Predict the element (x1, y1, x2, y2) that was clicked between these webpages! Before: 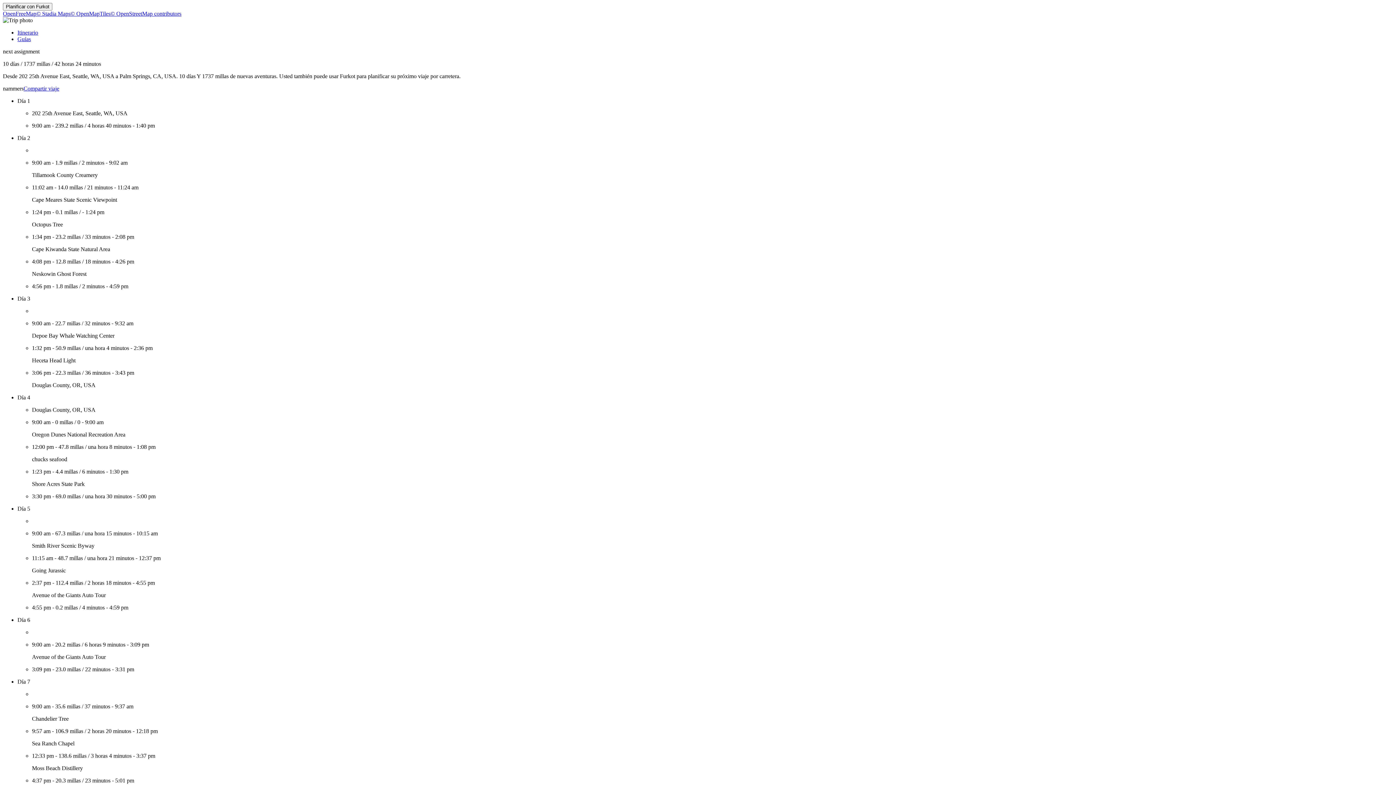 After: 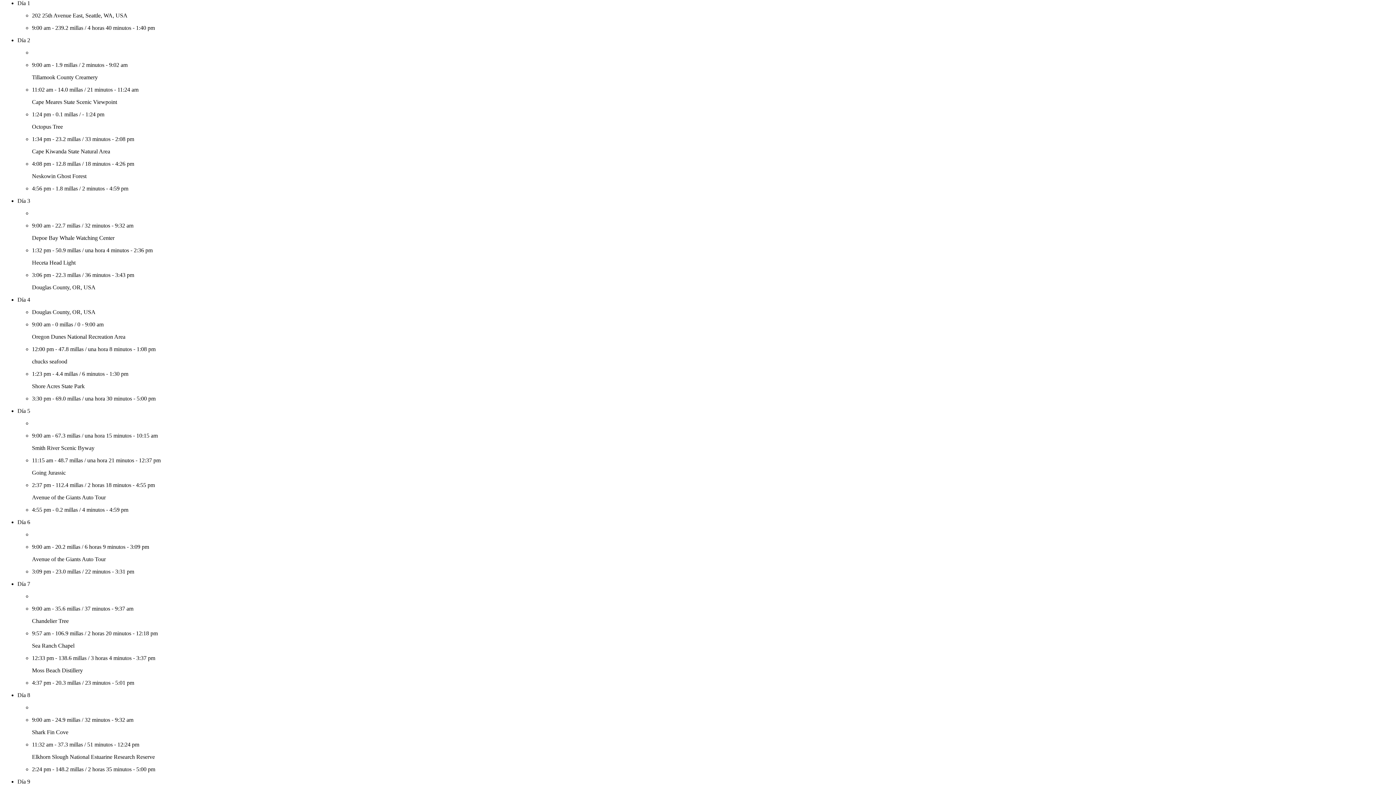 Action: bbox: (17, 29, 38, 35) label: Itinerario